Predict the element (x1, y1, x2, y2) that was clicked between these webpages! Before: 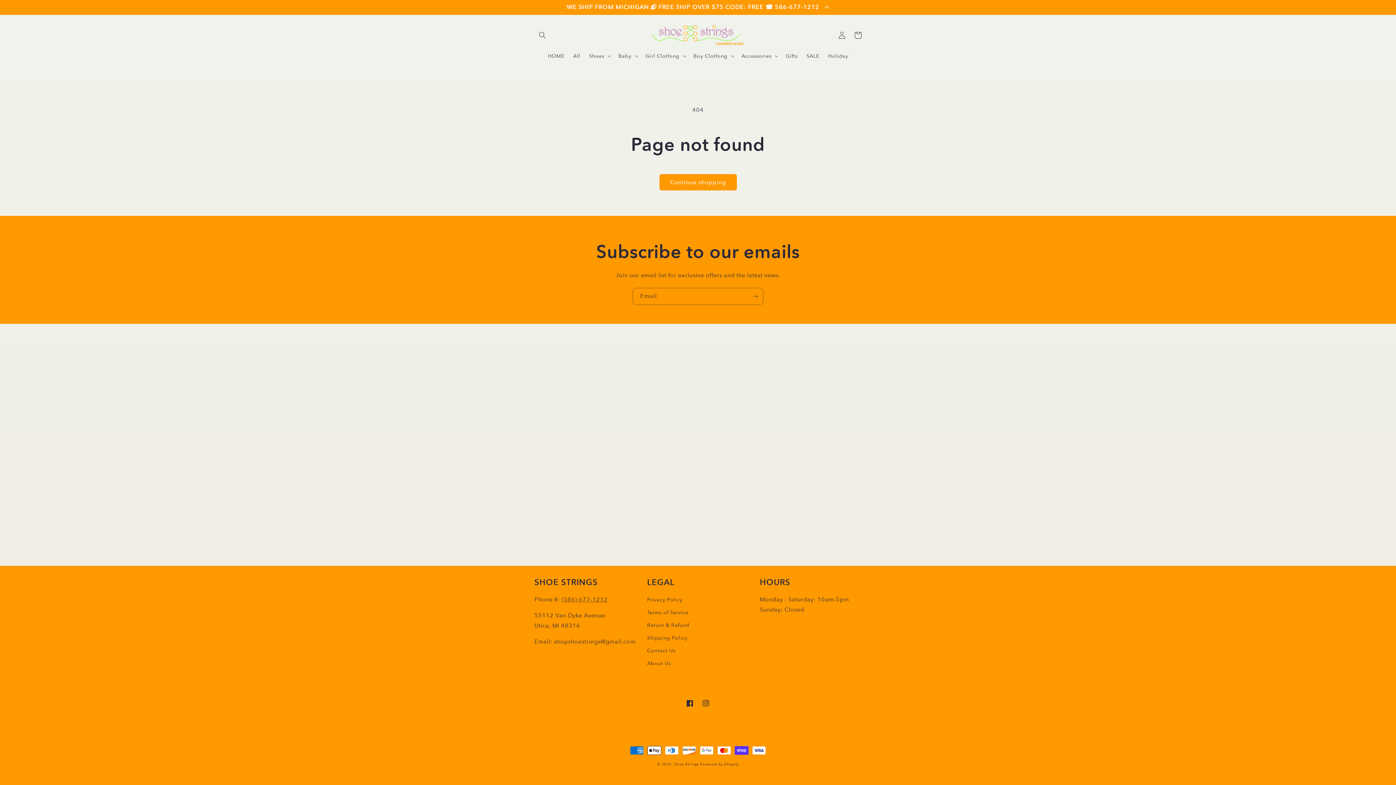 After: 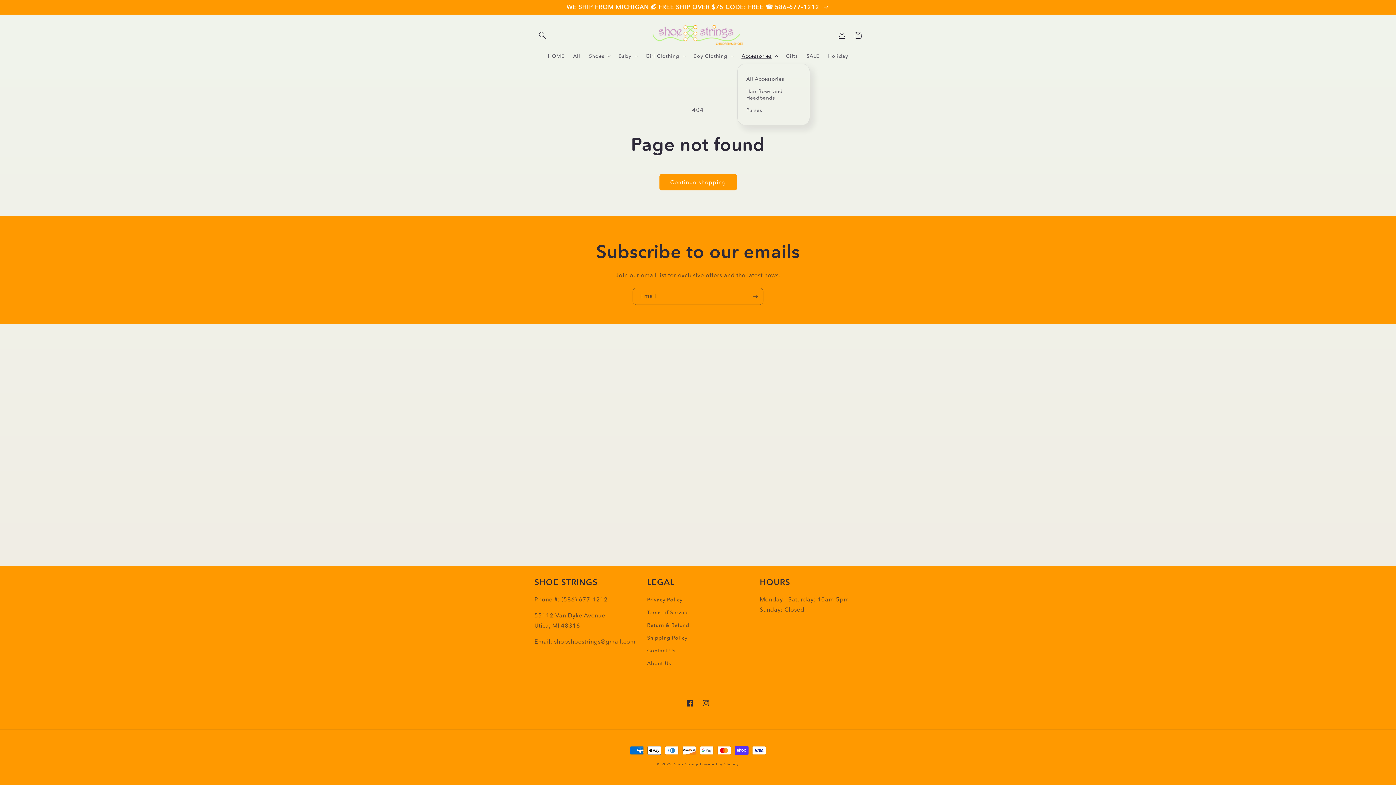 Action: label: Accessories bbox: (737, 48, 781, 63)